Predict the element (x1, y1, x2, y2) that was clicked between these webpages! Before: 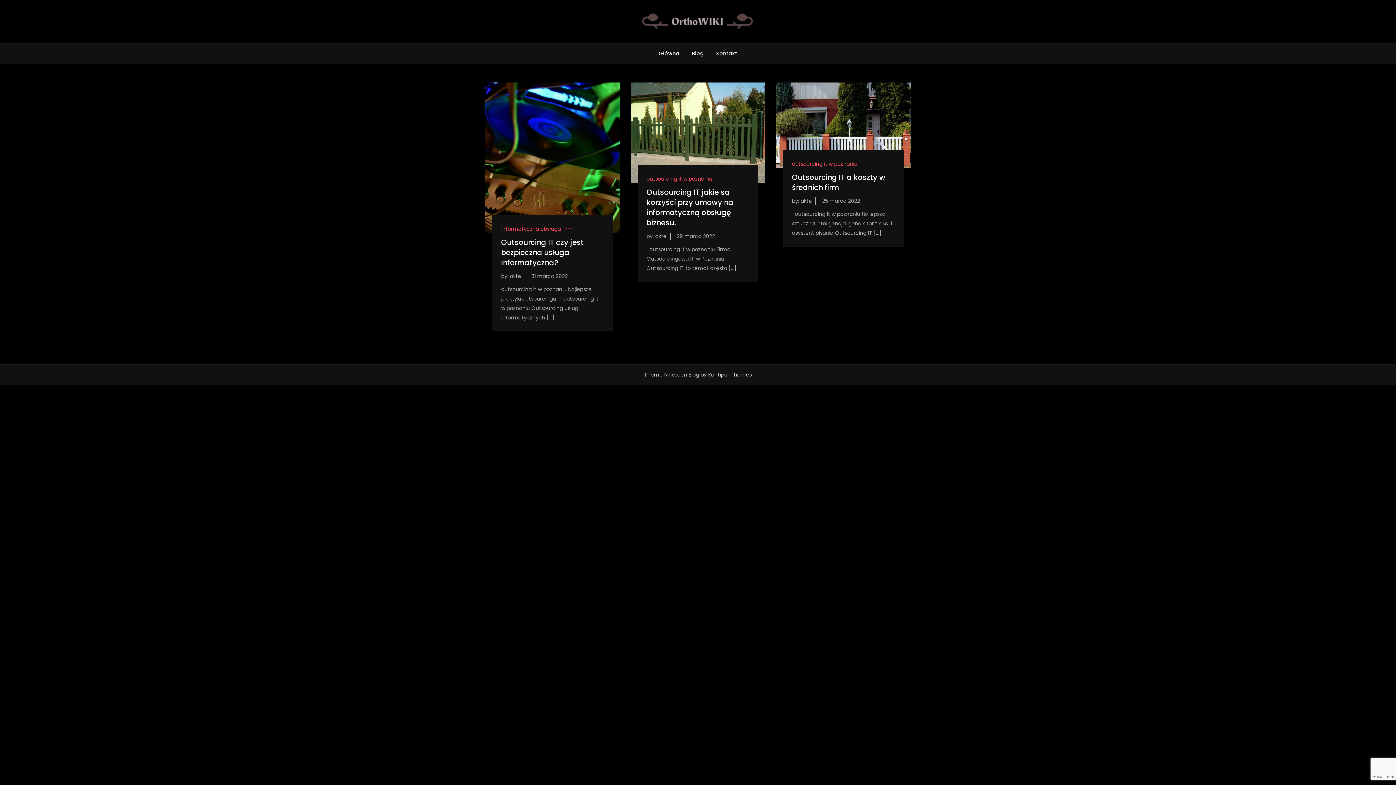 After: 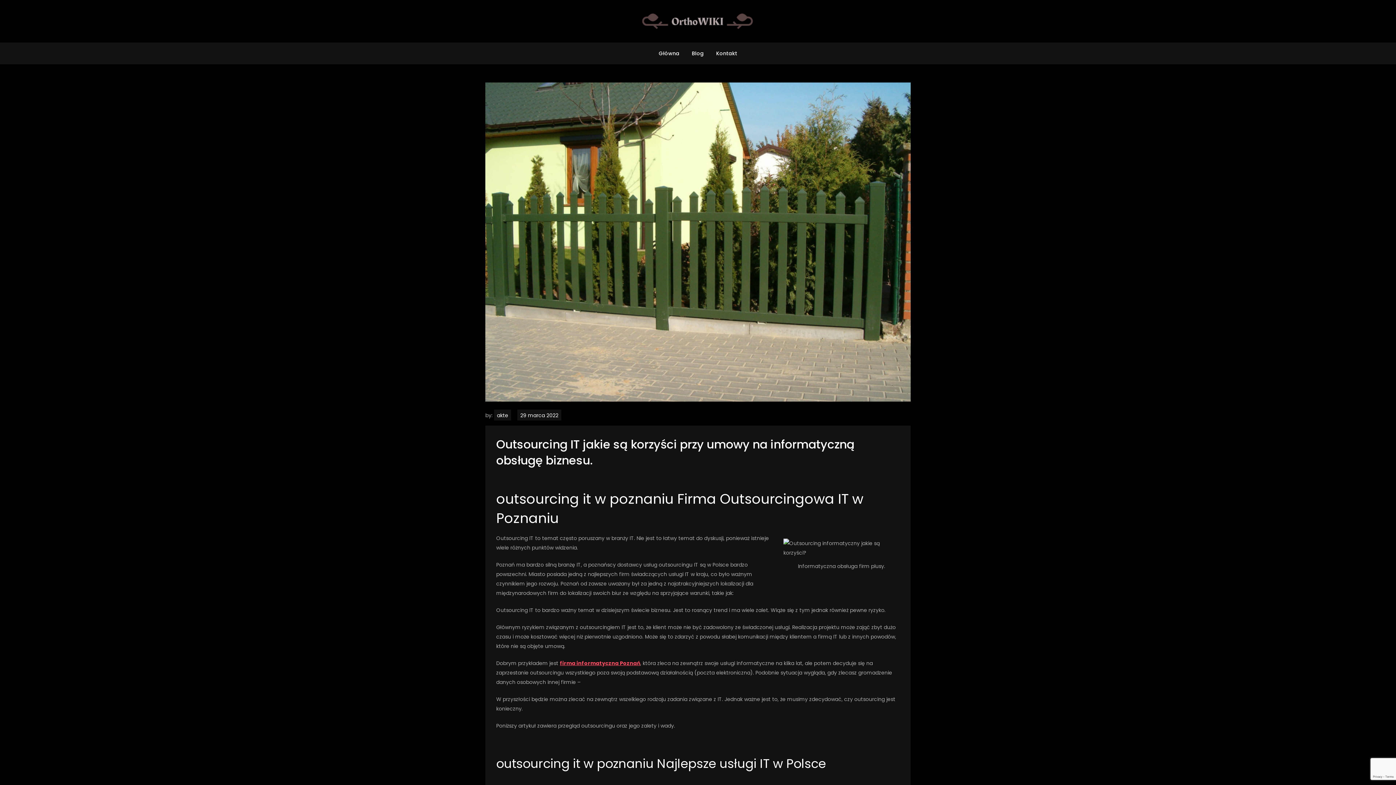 Action: bbox: (630, 128, 765, 136)